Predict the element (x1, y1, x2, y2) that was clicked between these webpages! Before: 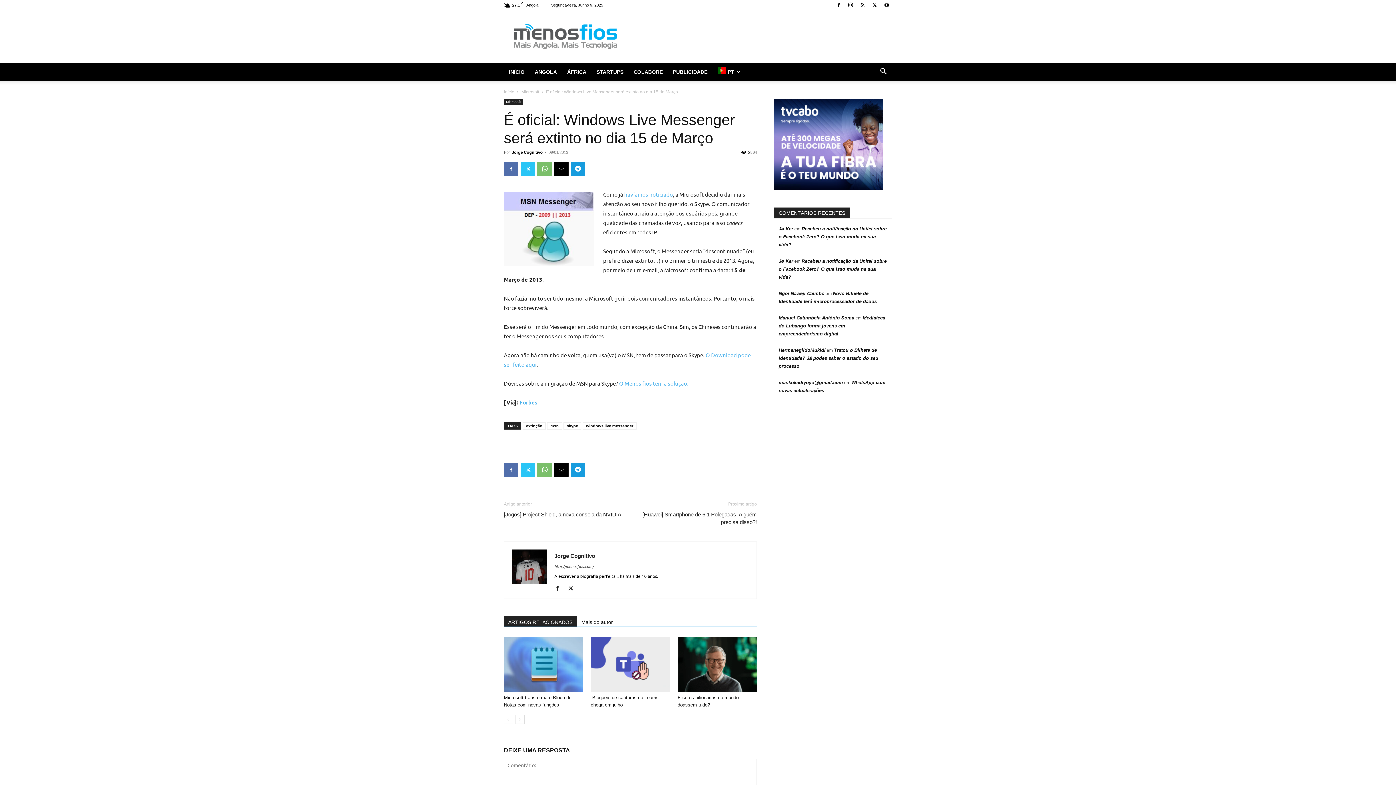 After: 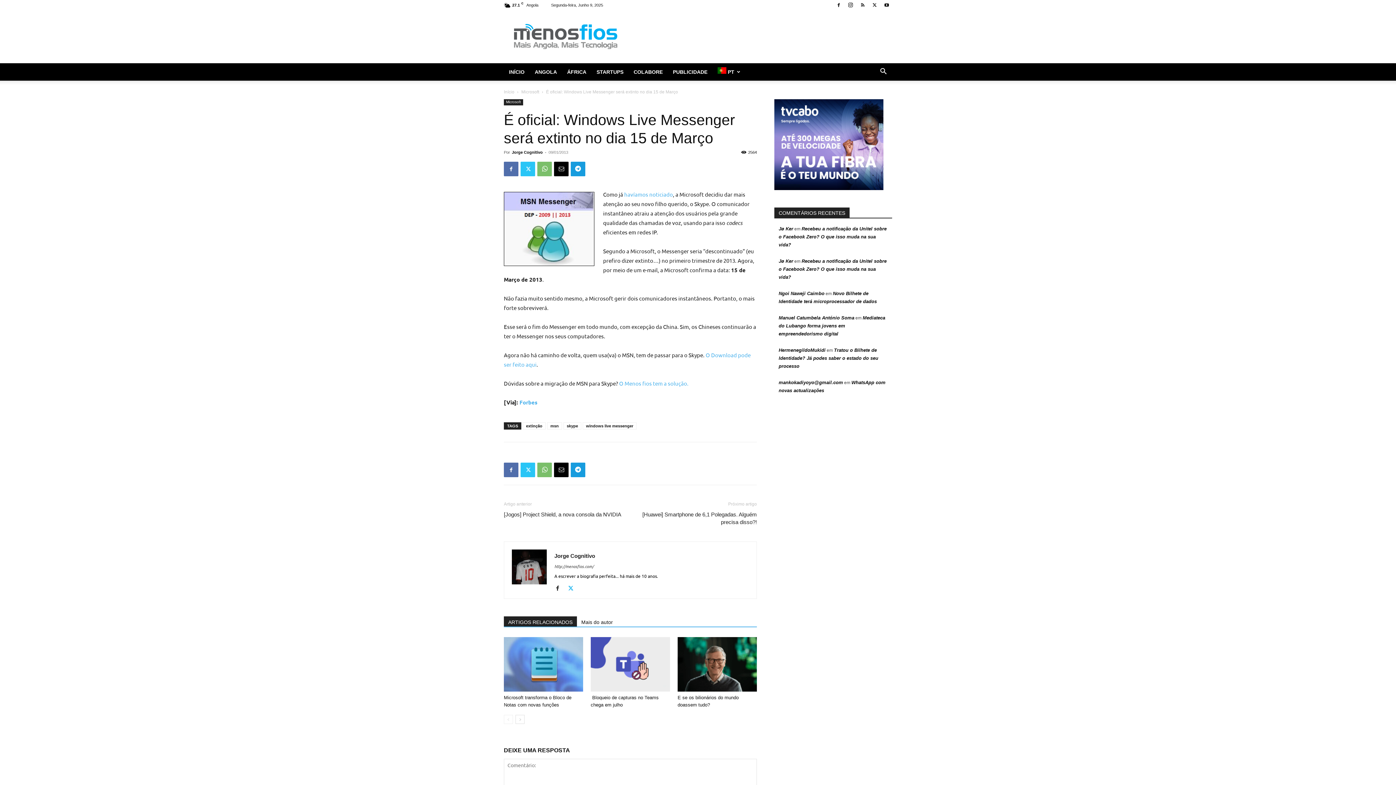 Action: bbox: (567, 584, 579, 593)